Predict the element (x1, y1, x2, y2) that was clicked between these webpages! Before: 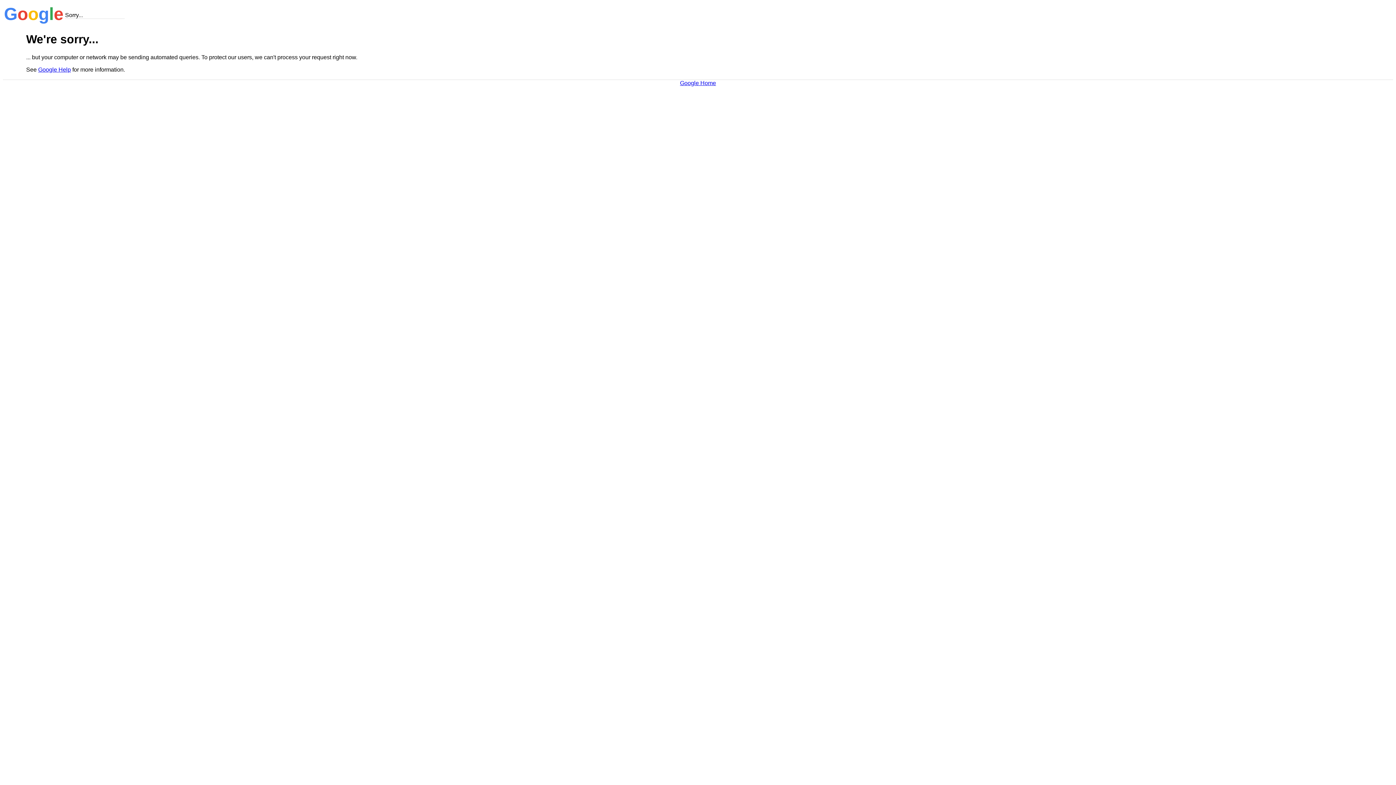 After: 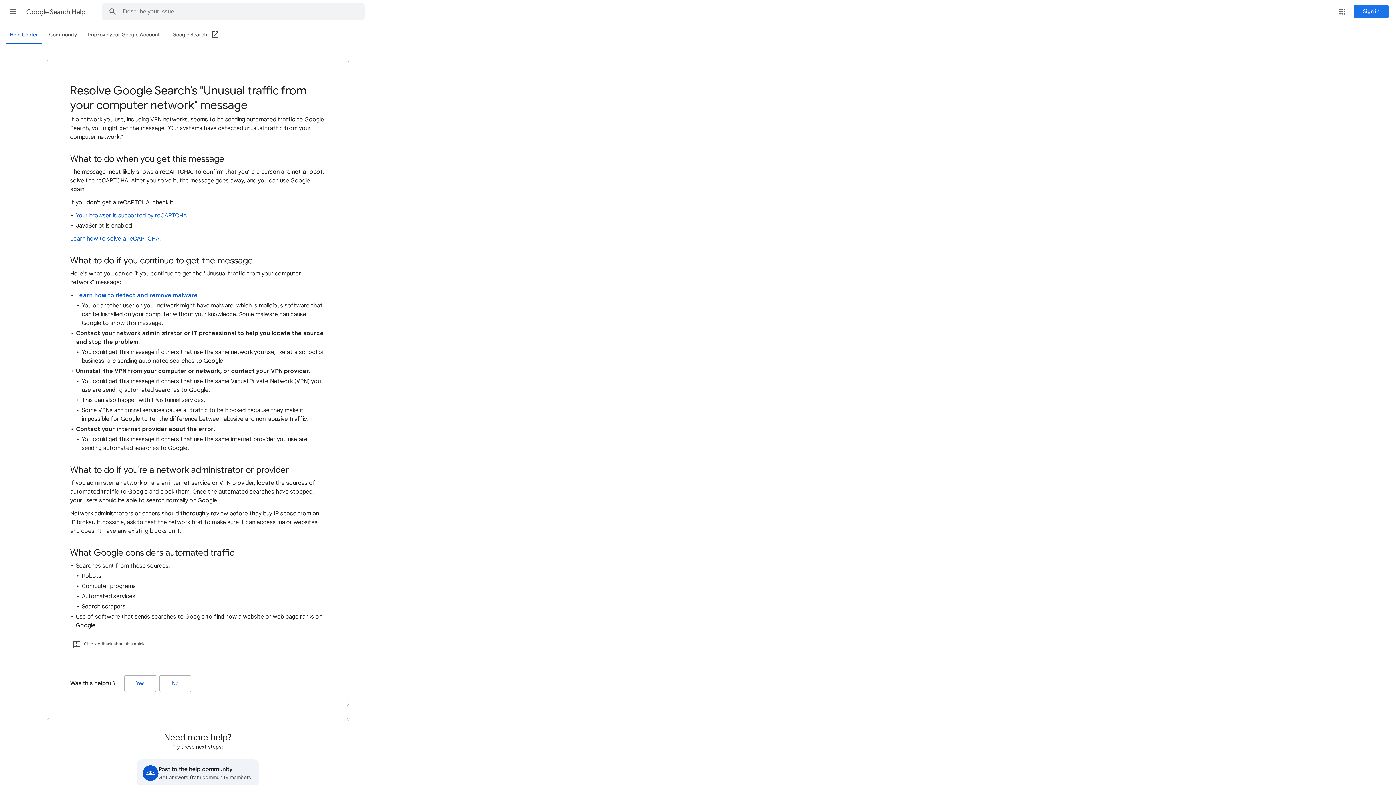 Action: bbox: (38, 66, 70, 72) label: Google Help